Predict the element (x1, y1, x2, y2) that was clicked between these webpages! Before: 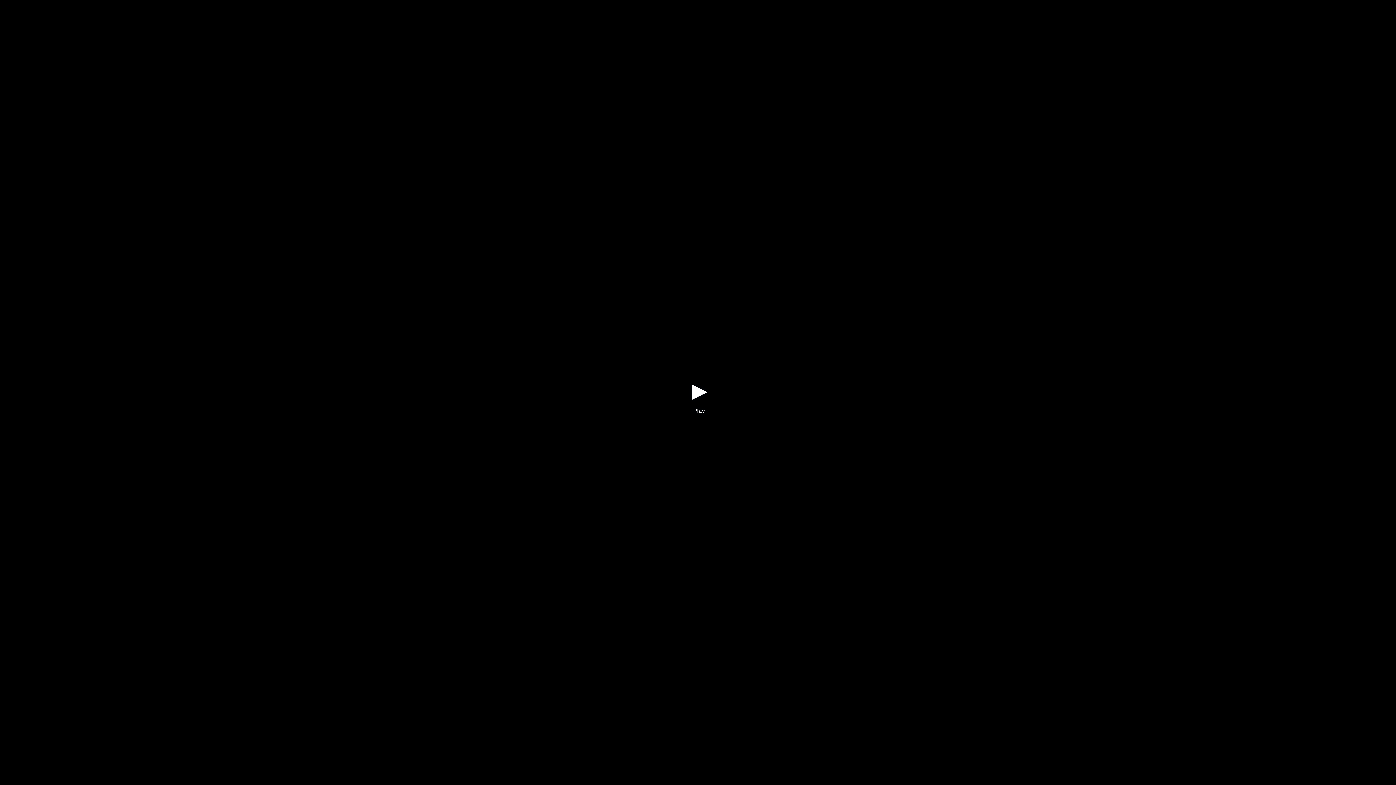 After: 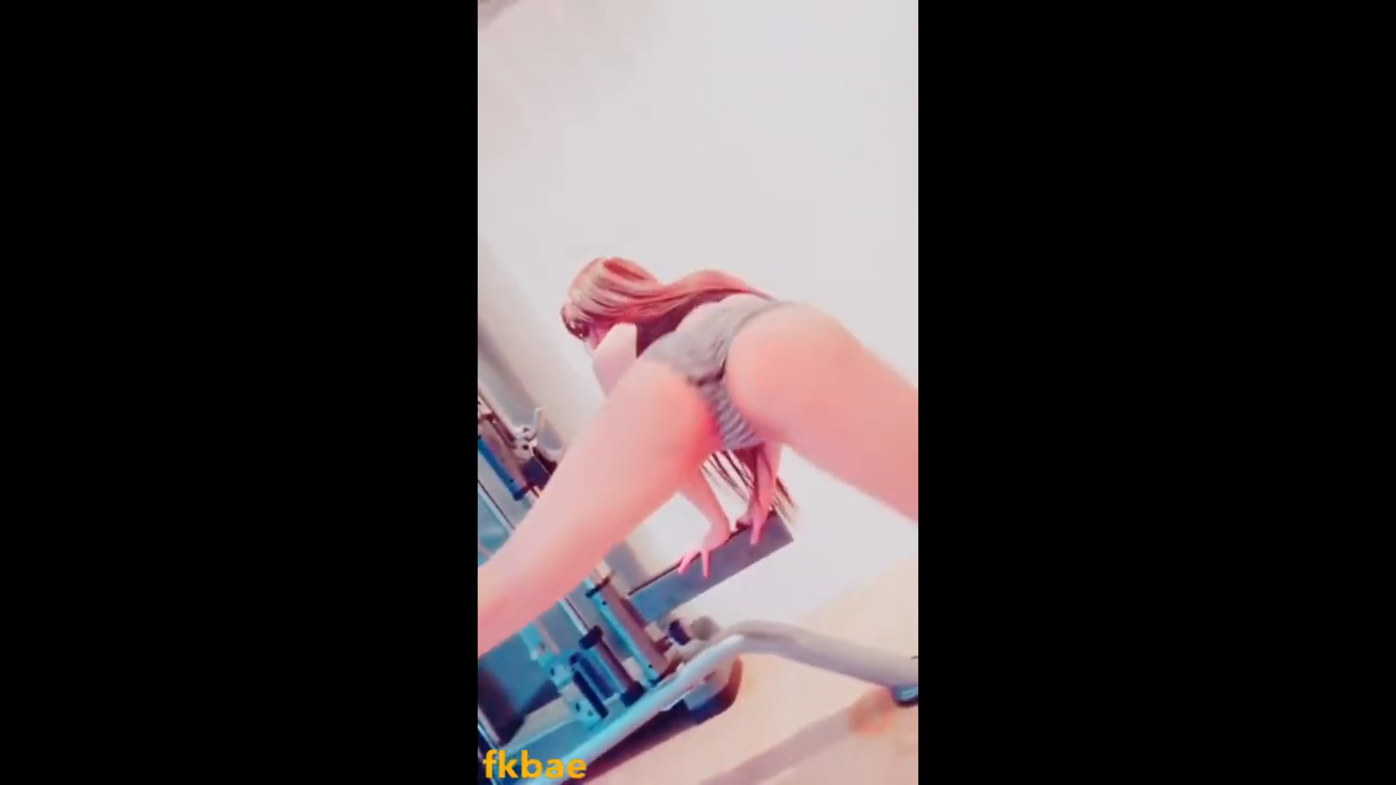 Action: label: Play bbox: (682, 376, 714, 408)